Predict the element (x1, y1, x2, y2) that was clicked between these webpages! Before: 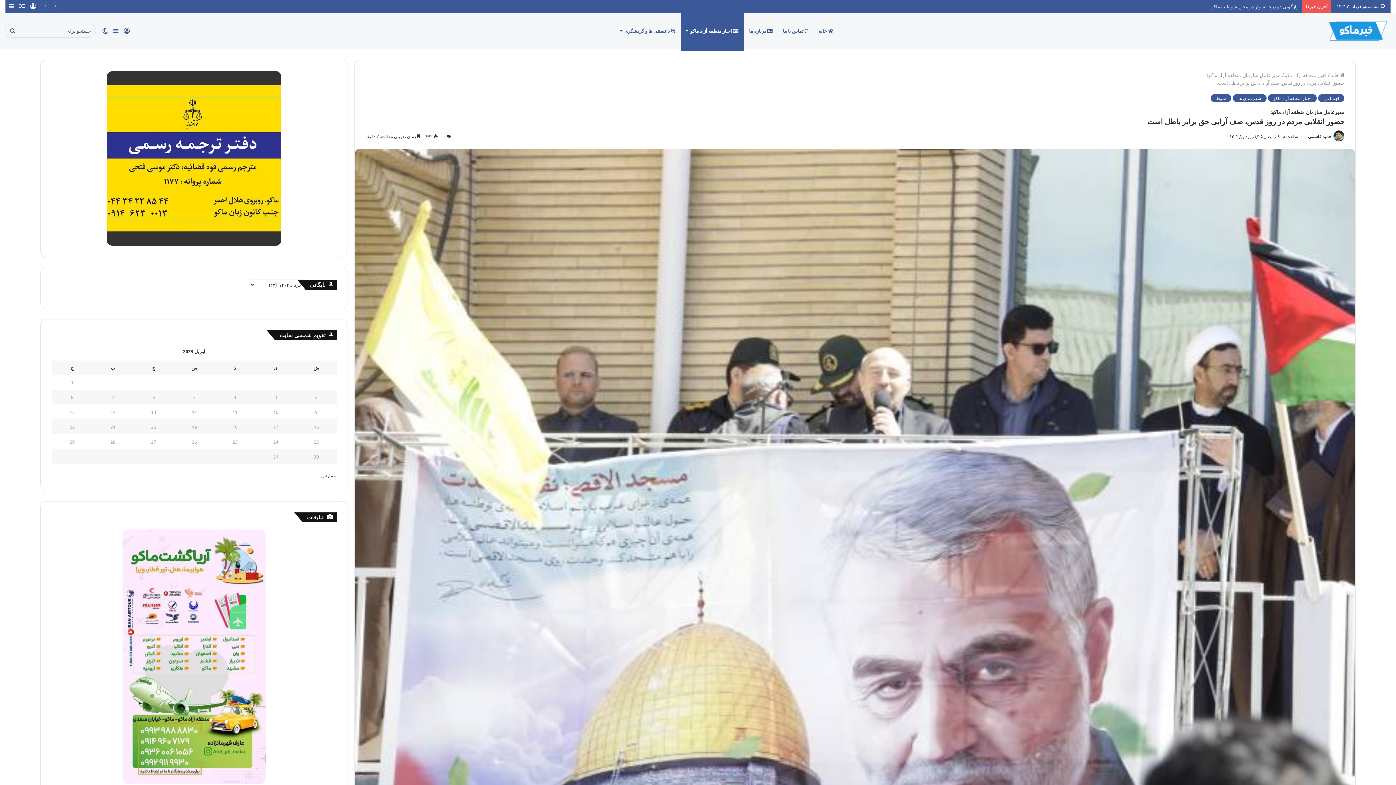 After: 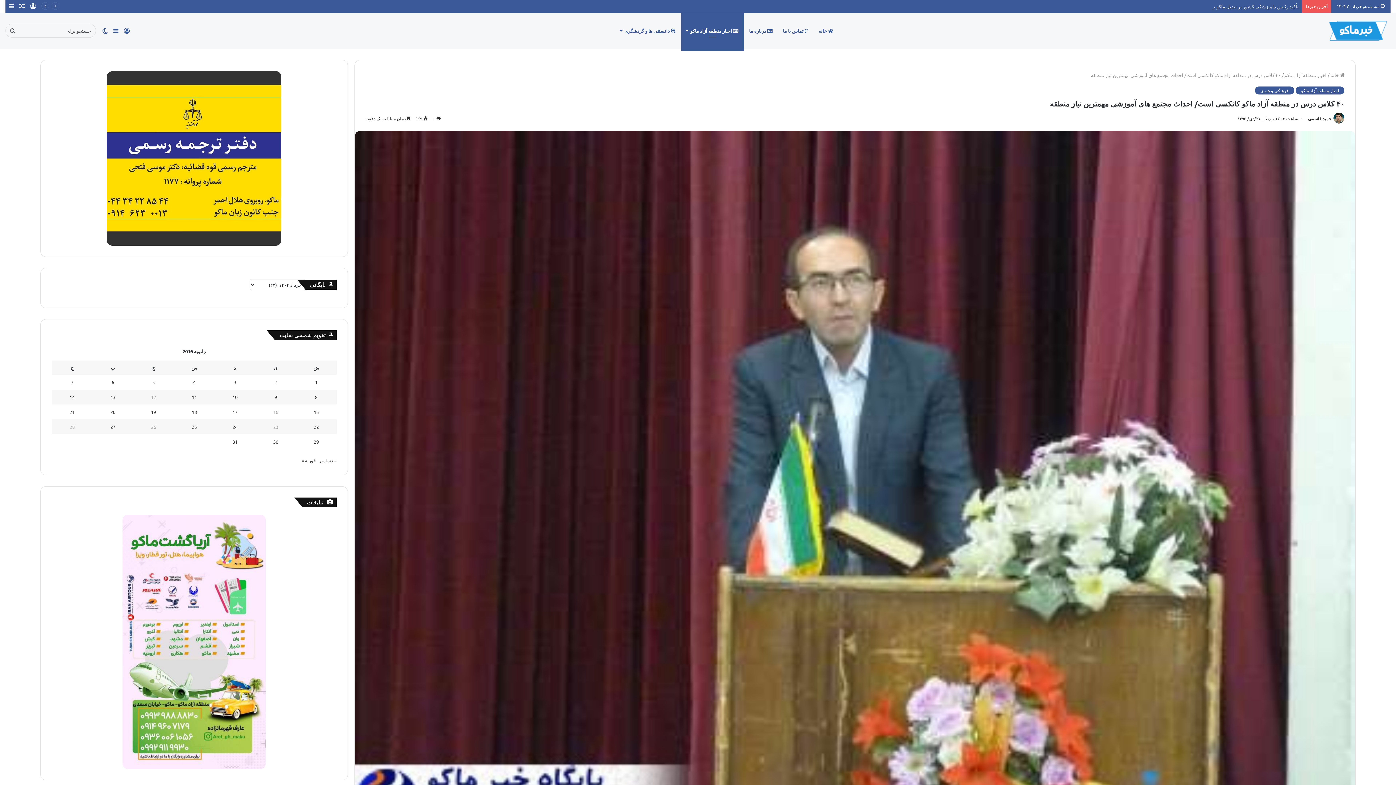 Action: bbox: (16, 0, 27, 12) label: نوشته تصادفی